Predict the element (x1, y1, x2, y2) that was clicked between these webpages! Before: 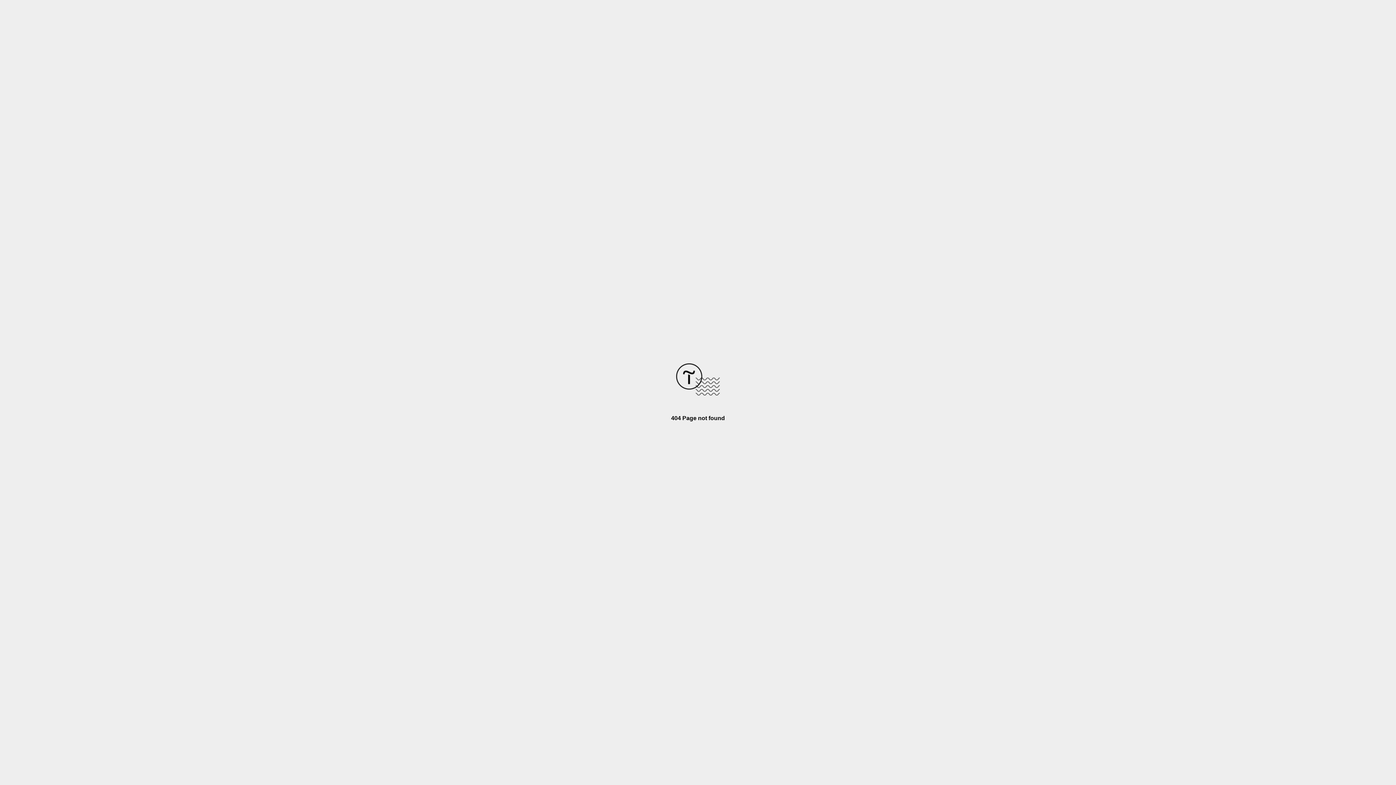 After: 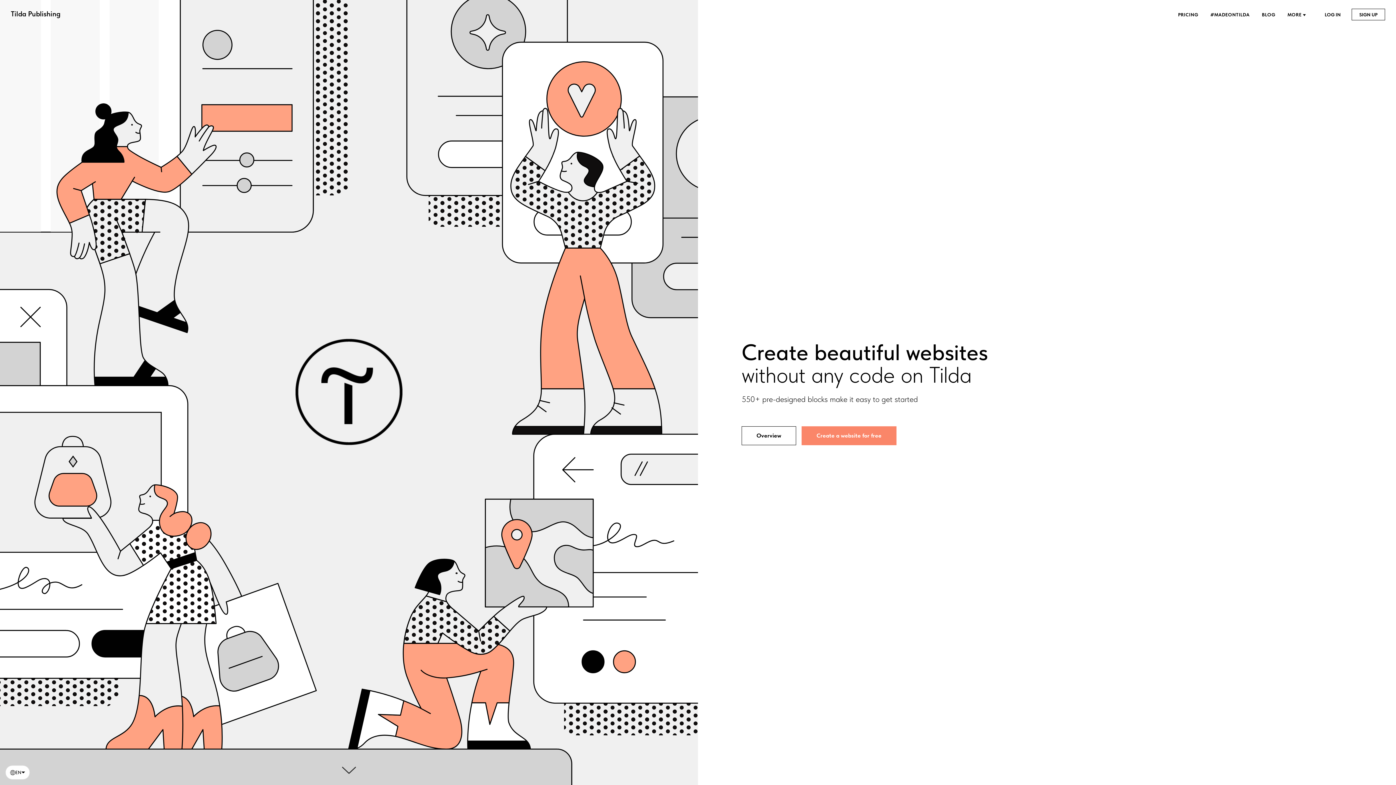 Action: bbox: (676, 390, 720, 396)